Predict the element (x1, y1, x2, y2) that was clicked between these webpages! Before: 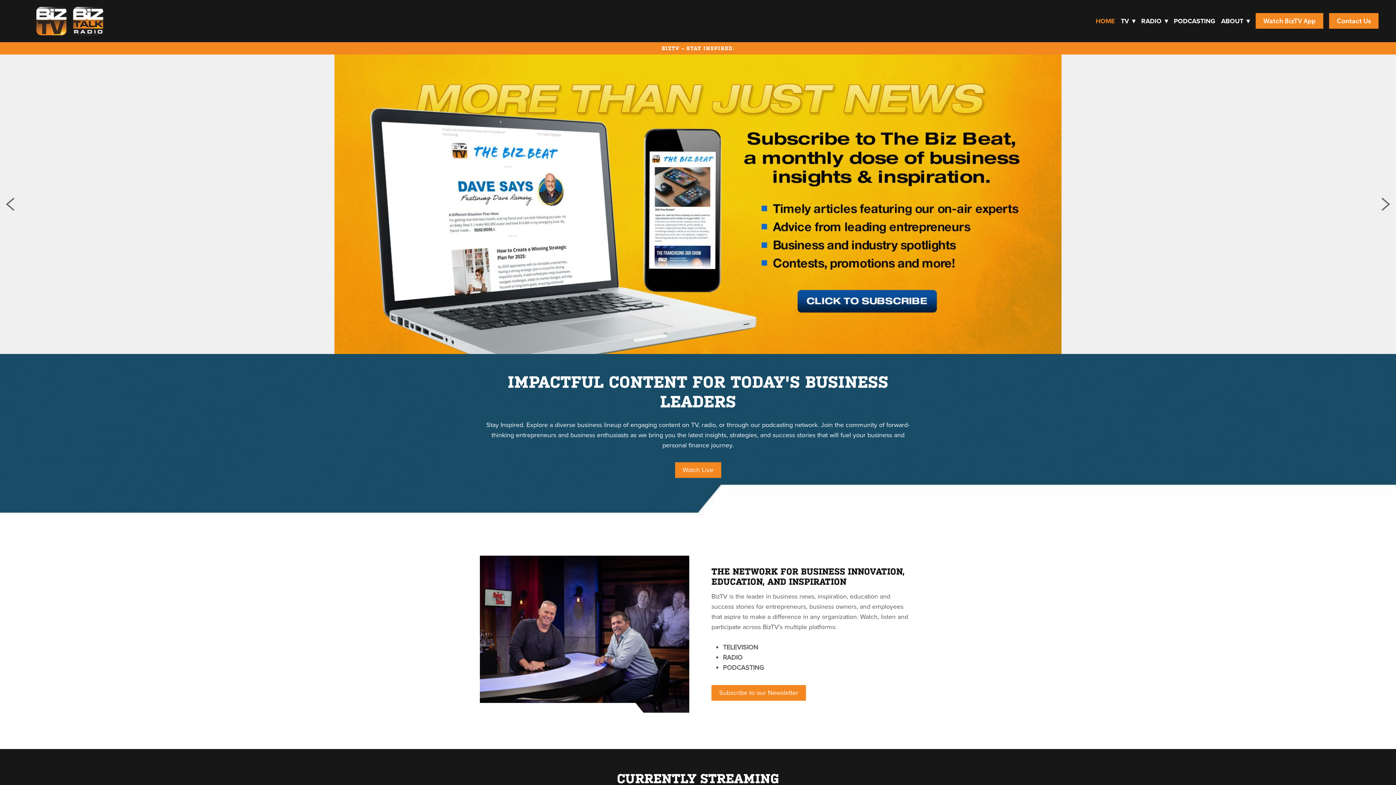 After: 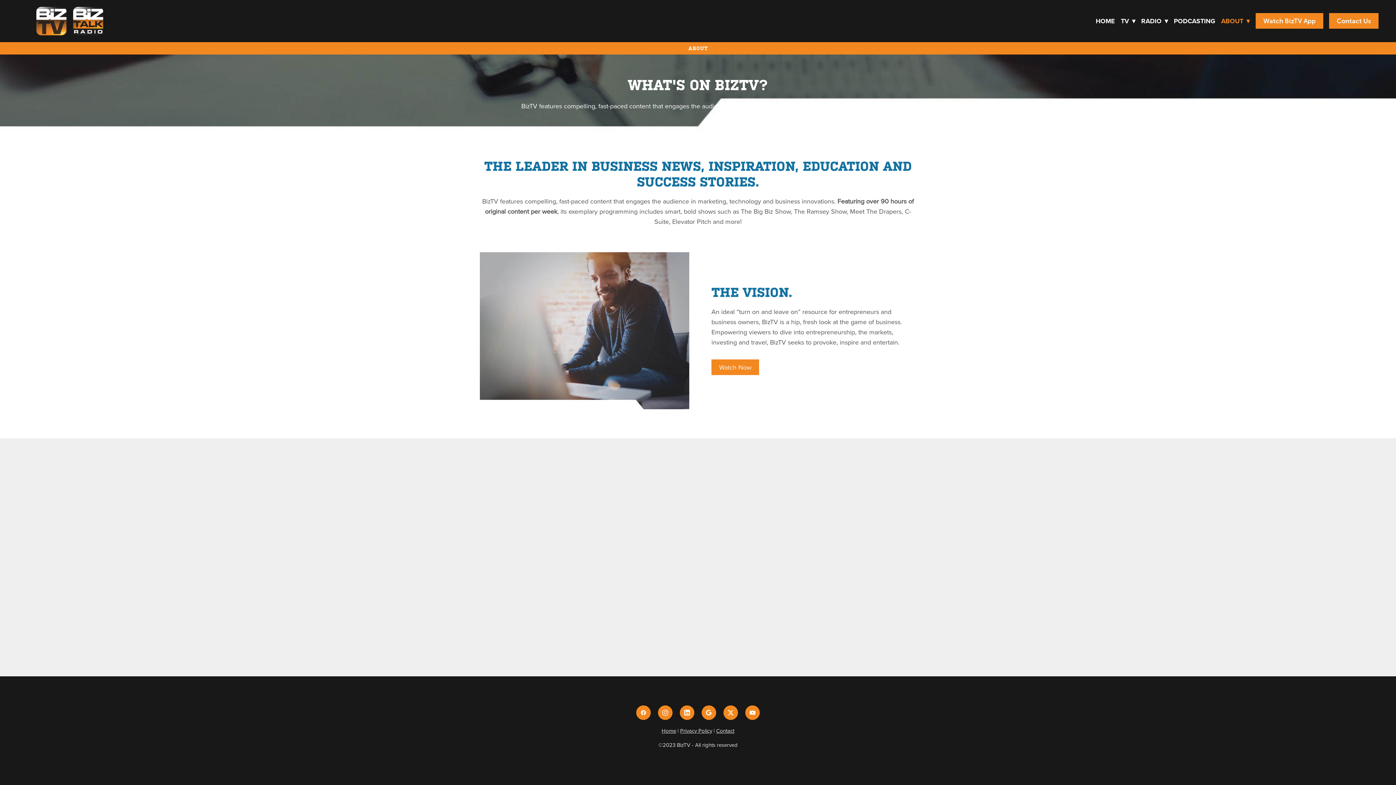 Action: bbox: (1221, 16, 1250, 25) label: ABOUT ▾